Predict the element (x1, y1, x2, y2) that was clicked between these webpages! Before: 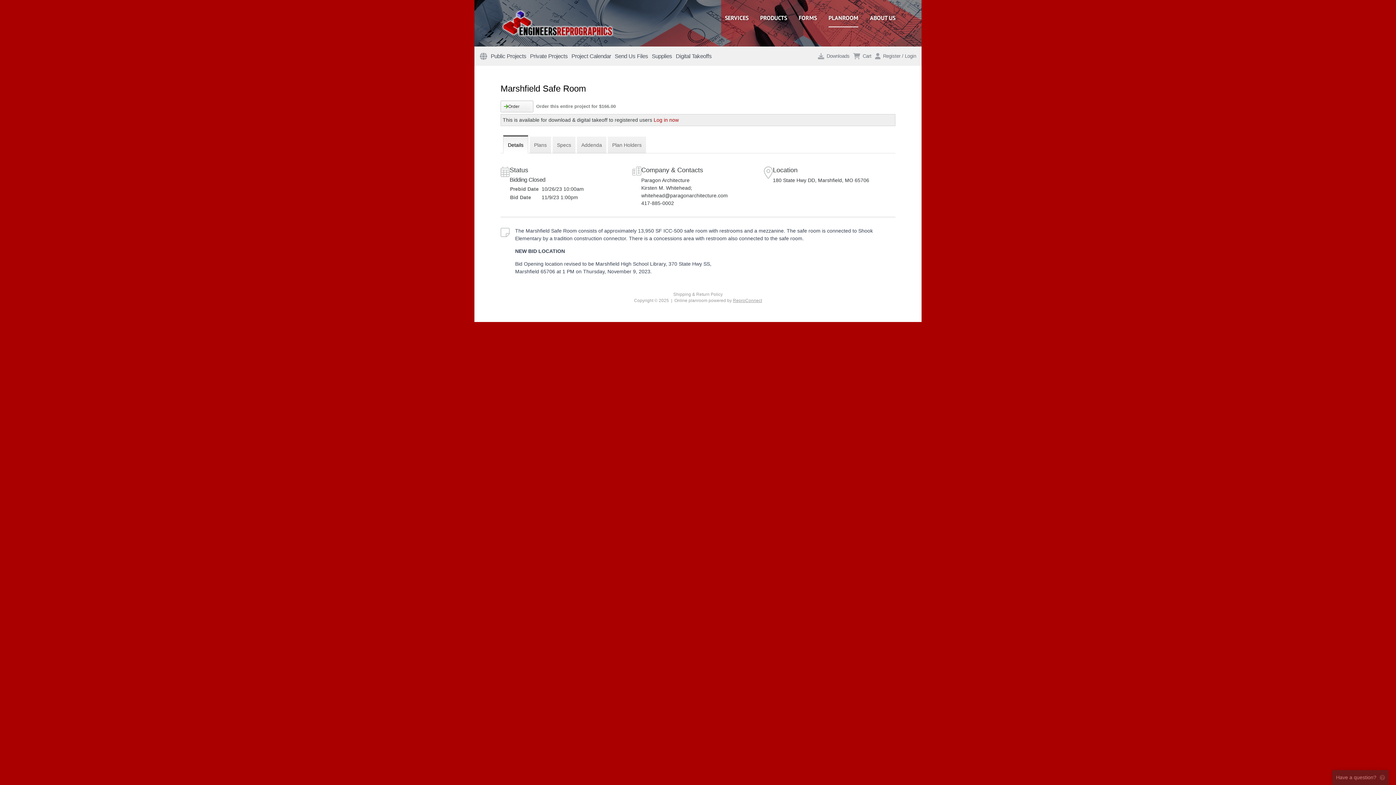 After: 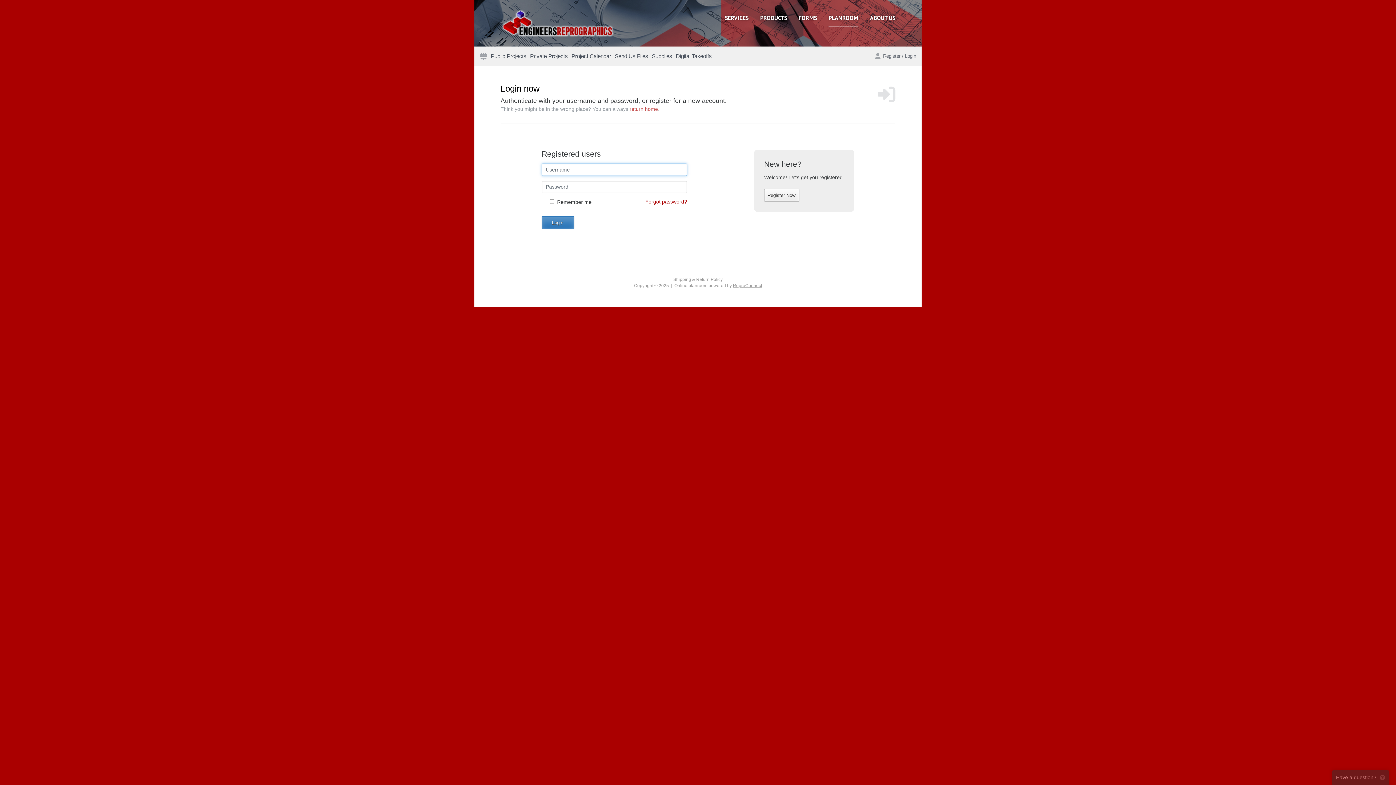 Action: label: Log in now bbox: (653, 117, 678, 122)